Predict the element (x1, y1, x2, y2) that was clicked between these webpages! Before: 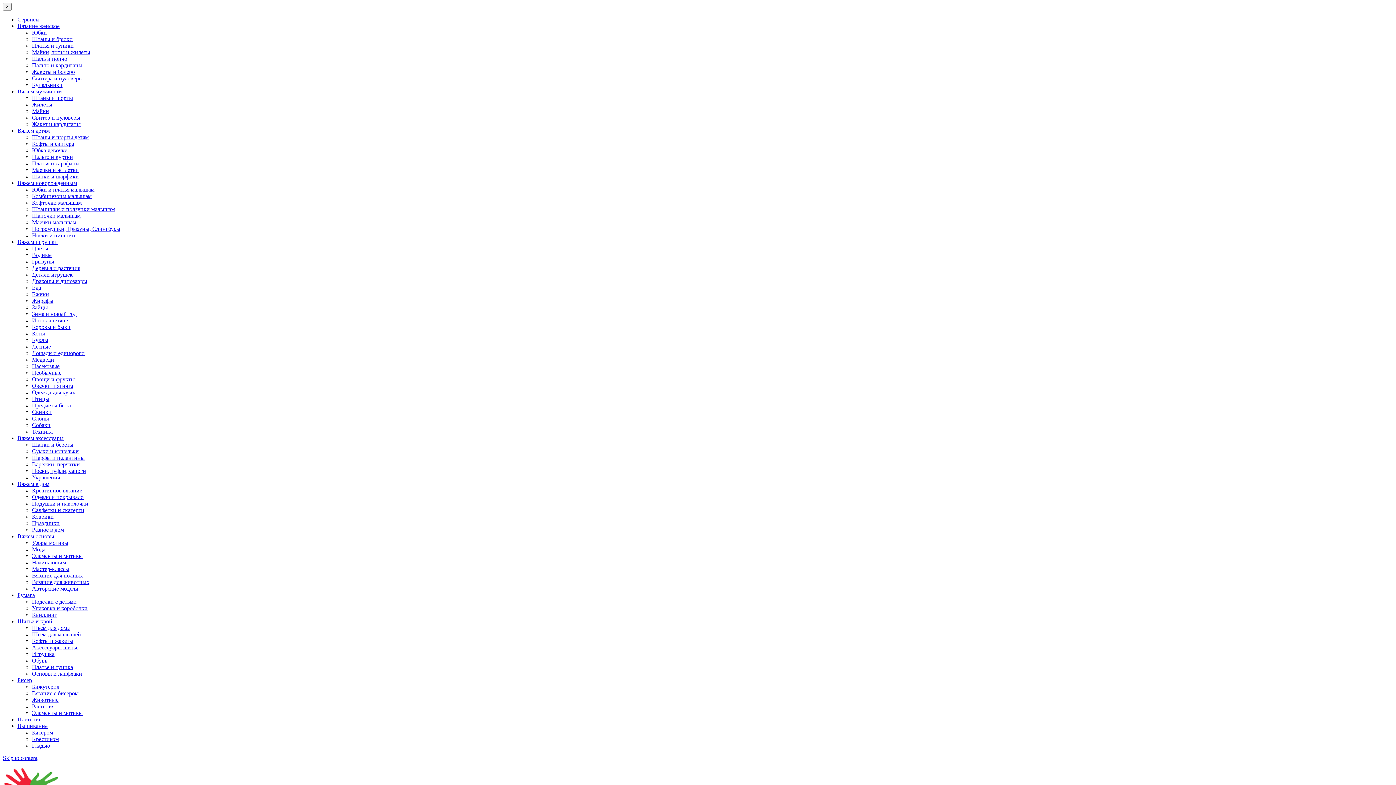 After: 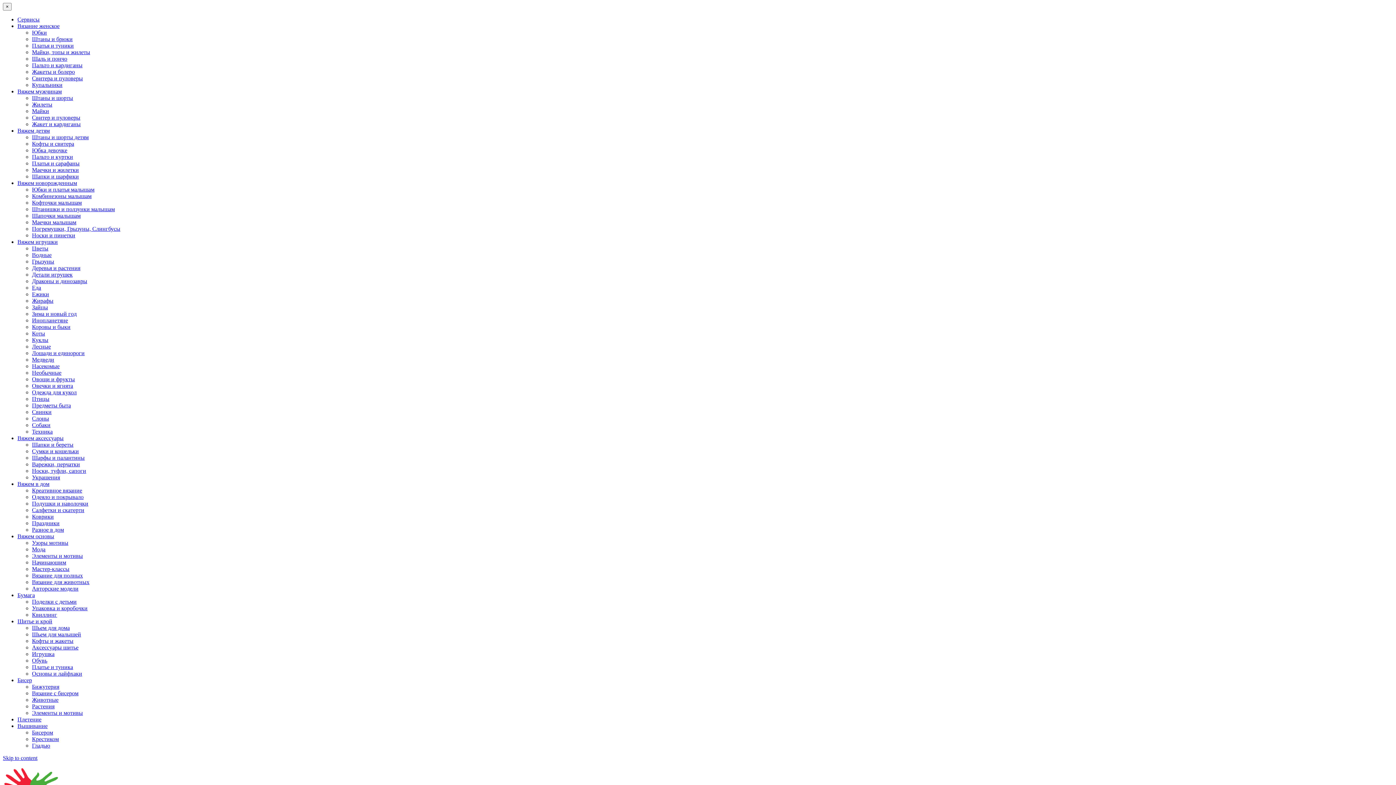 Action: bbox: (32, 291, 49, 297) label: Ежики